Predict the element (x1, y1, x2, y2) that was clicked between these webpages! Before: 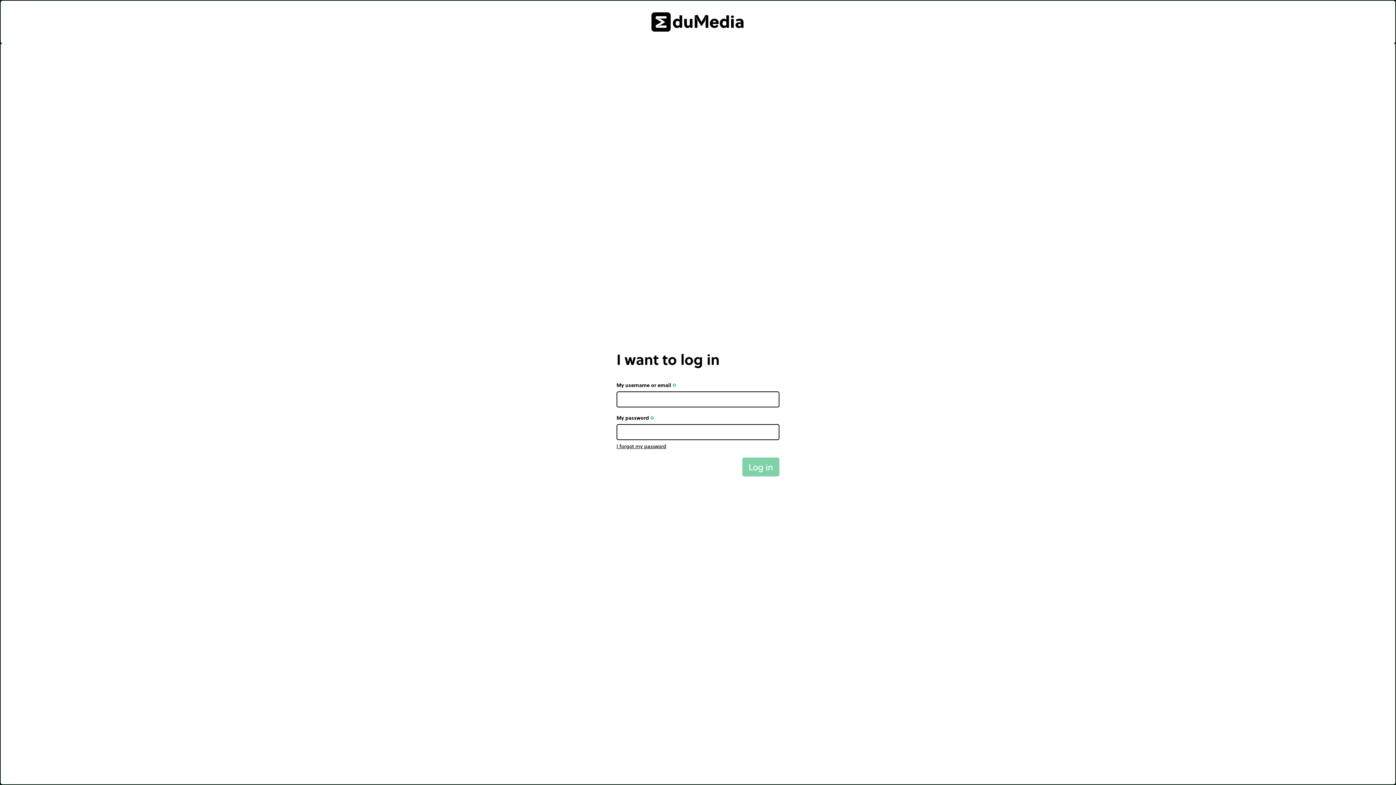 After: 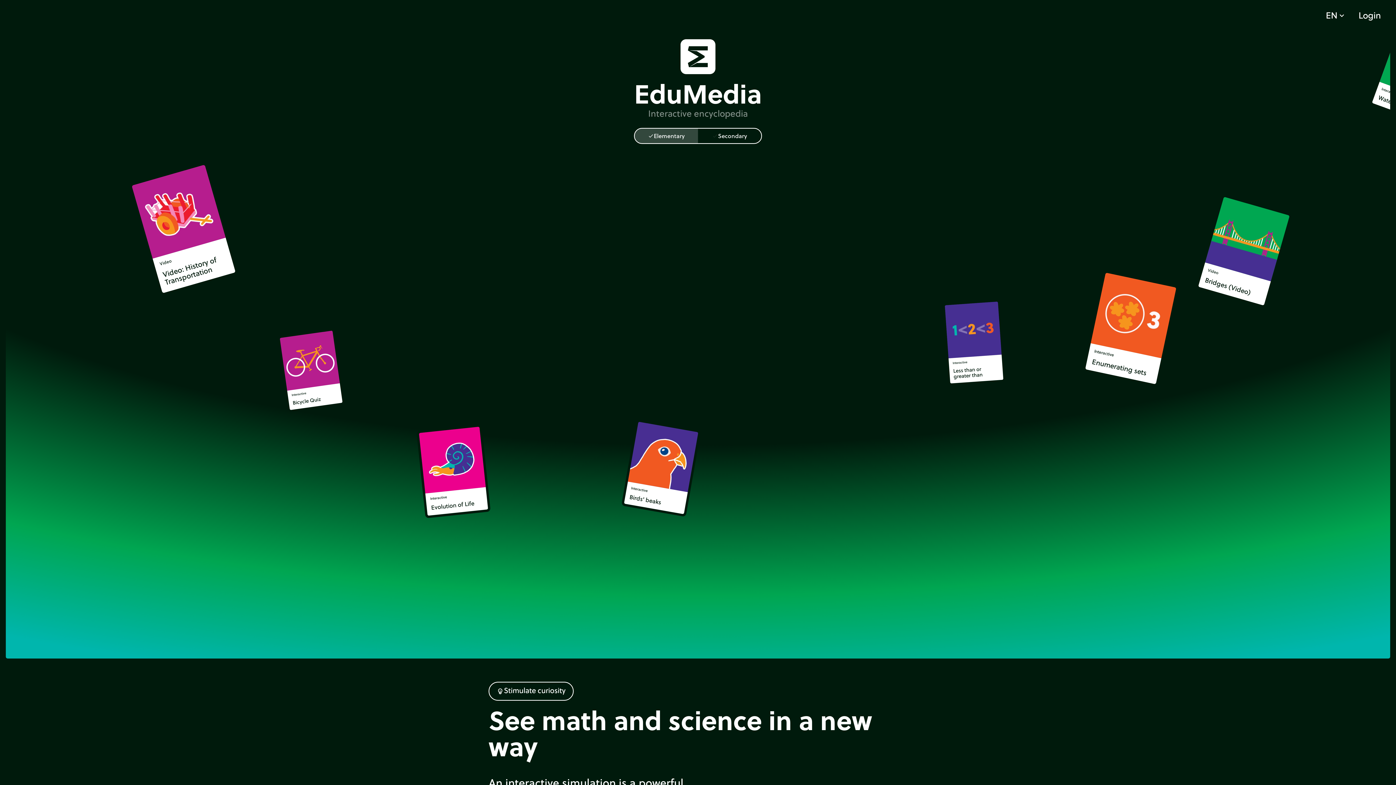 Action: bbox: (0, 0, 1395, 43)